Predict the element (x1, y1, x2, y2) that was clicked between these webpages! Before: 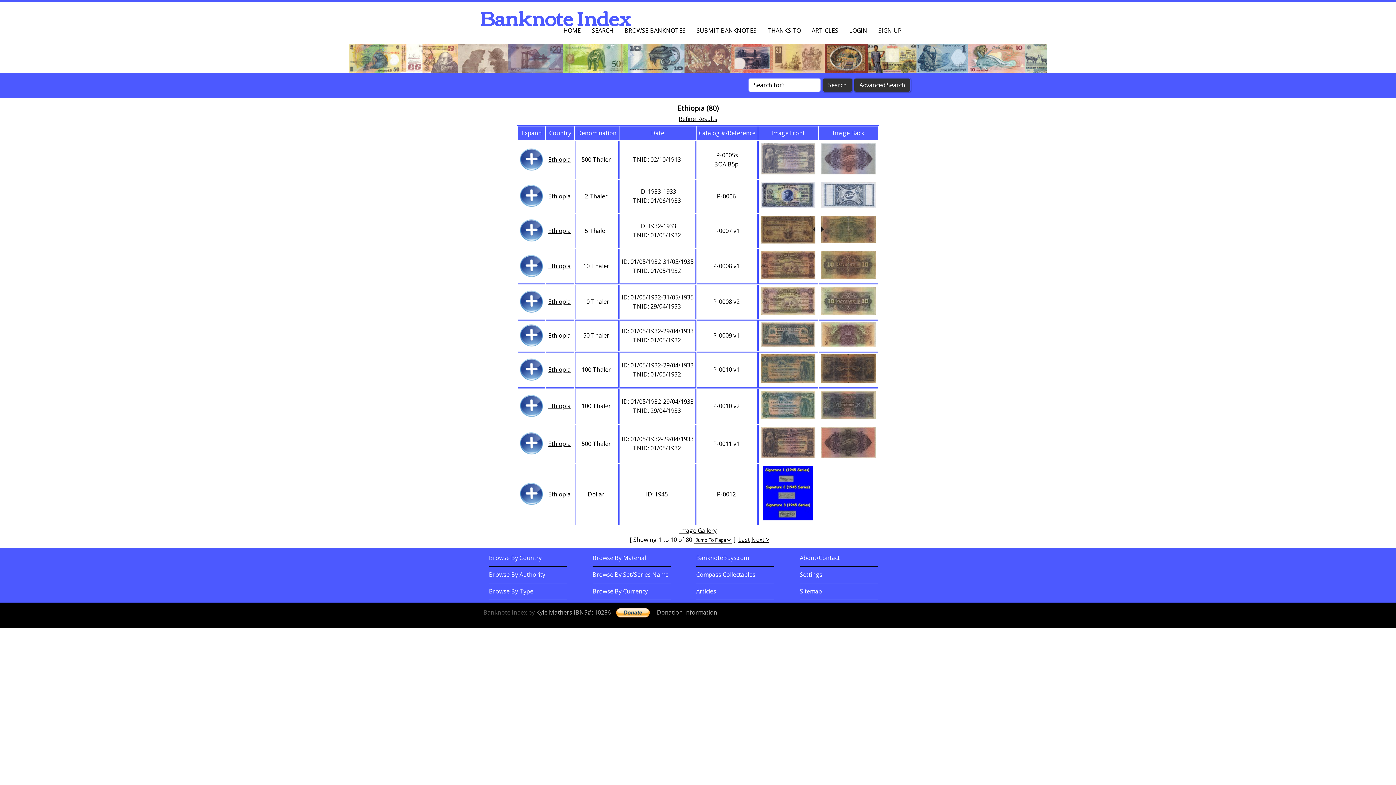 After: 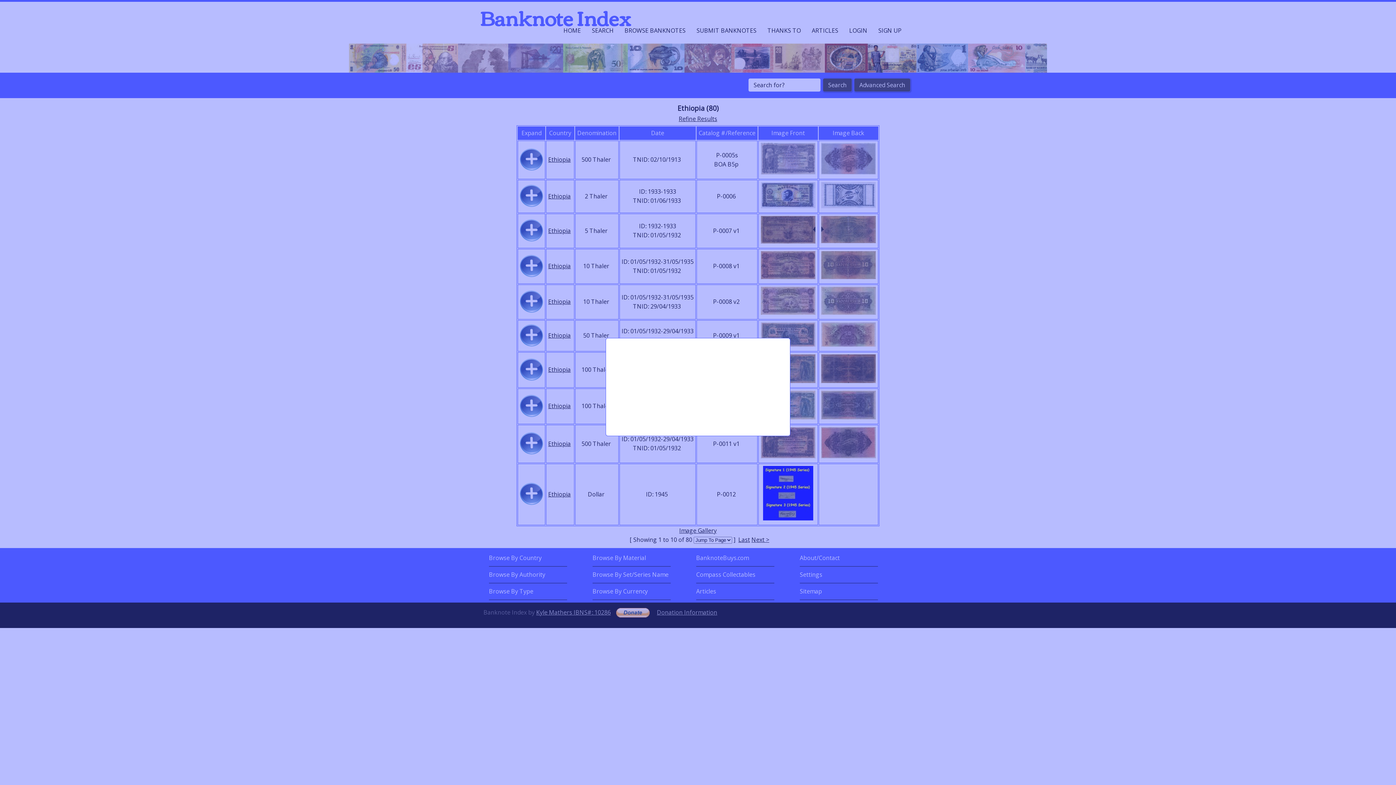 Action: label: LOGIN bbox: (849, 26, 867, 34)